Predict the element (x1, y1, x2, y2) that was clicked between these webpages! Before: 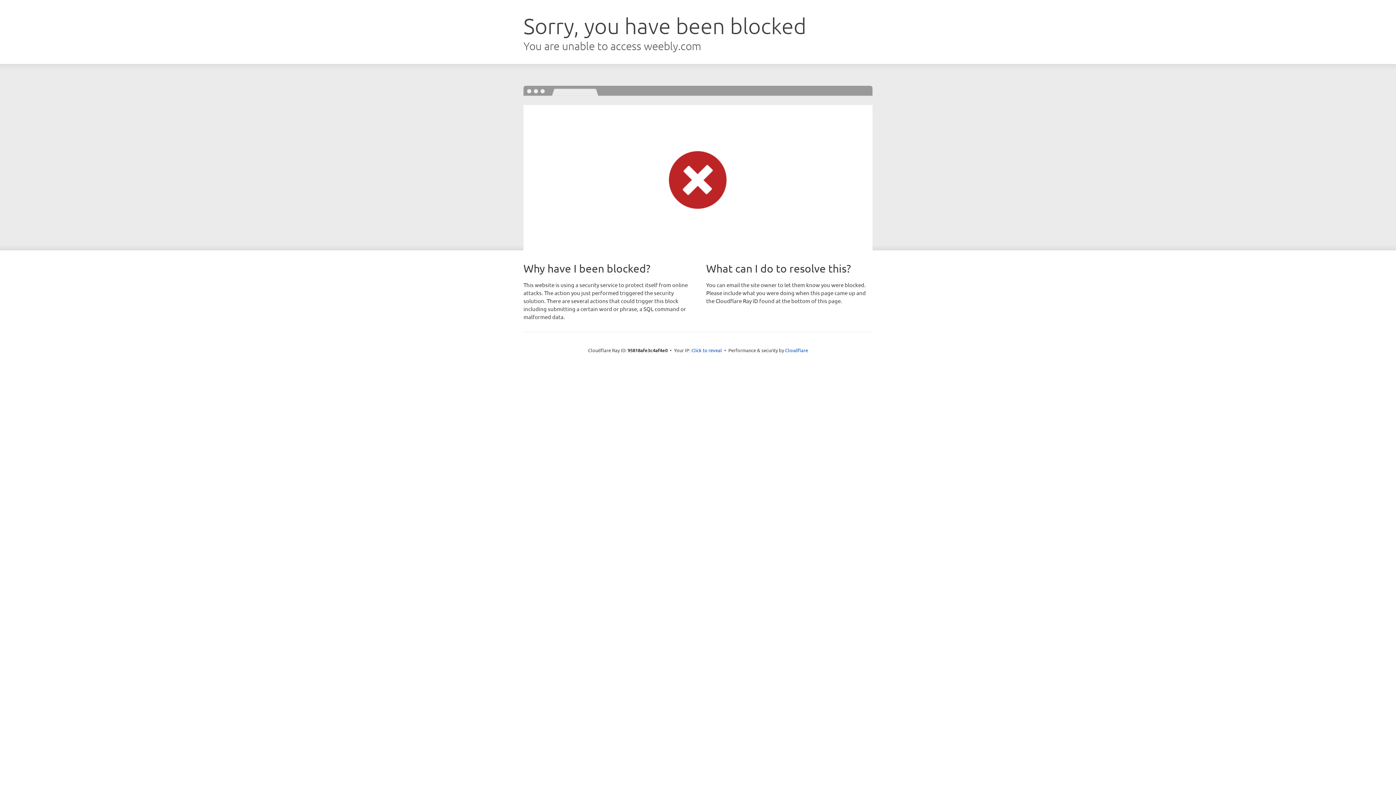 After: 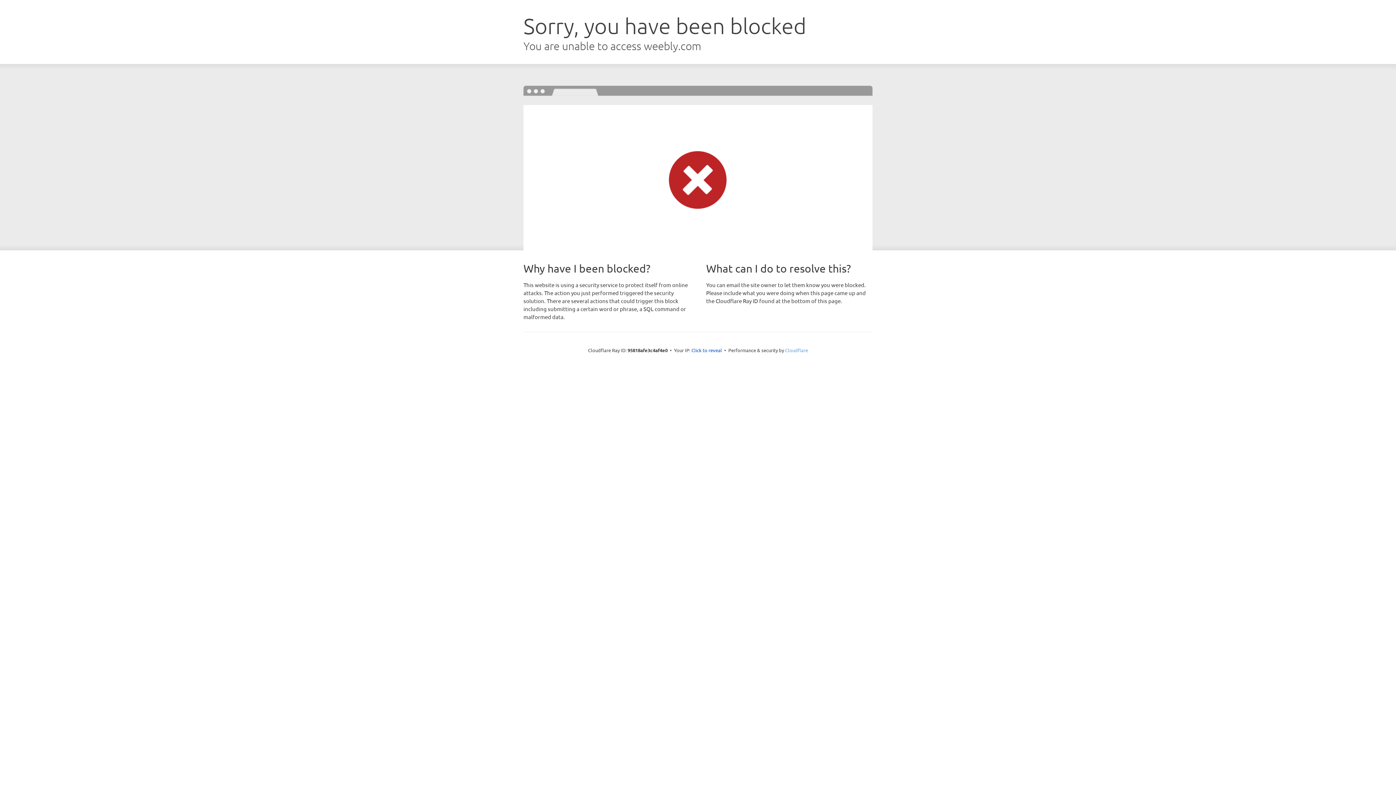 Action: label: Cloudflare bbox: (785, 347, 808, 353)